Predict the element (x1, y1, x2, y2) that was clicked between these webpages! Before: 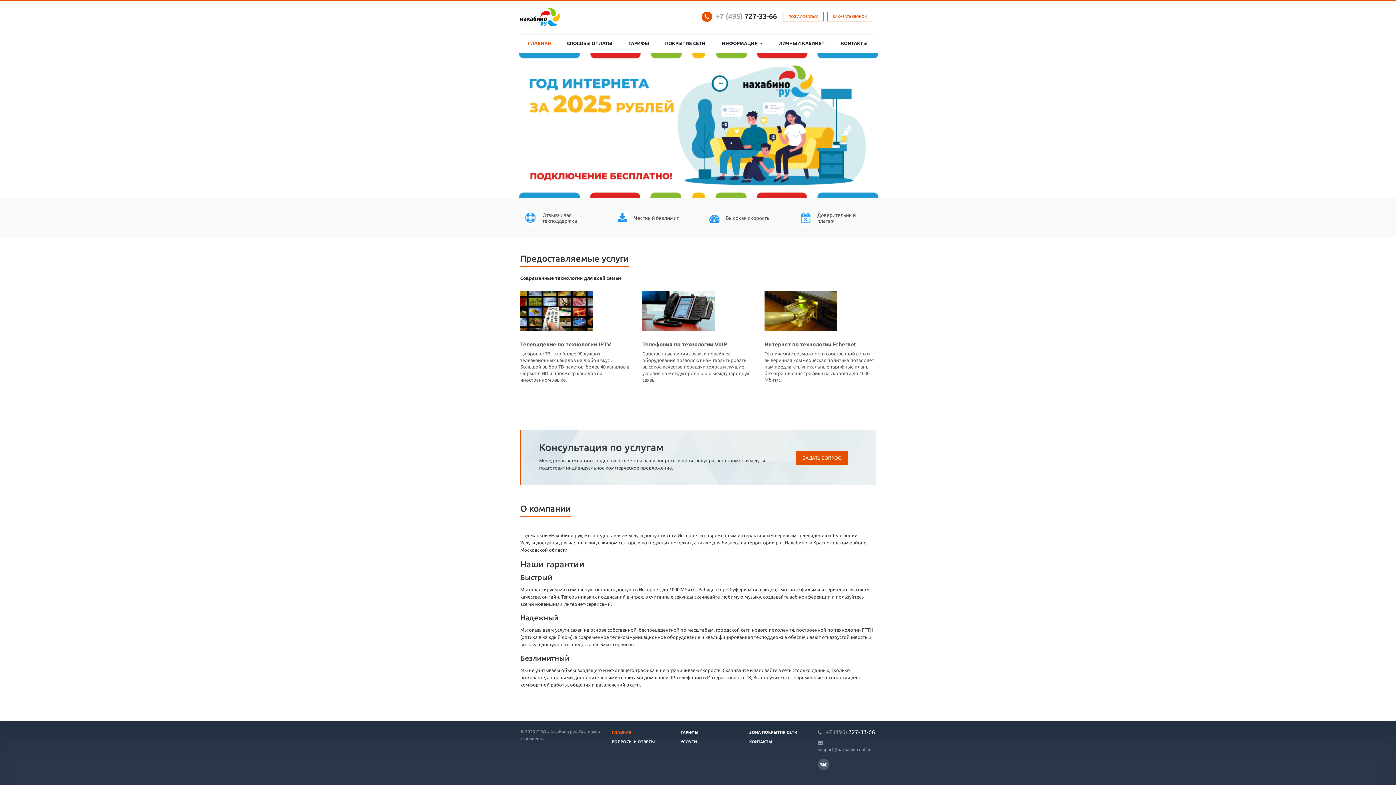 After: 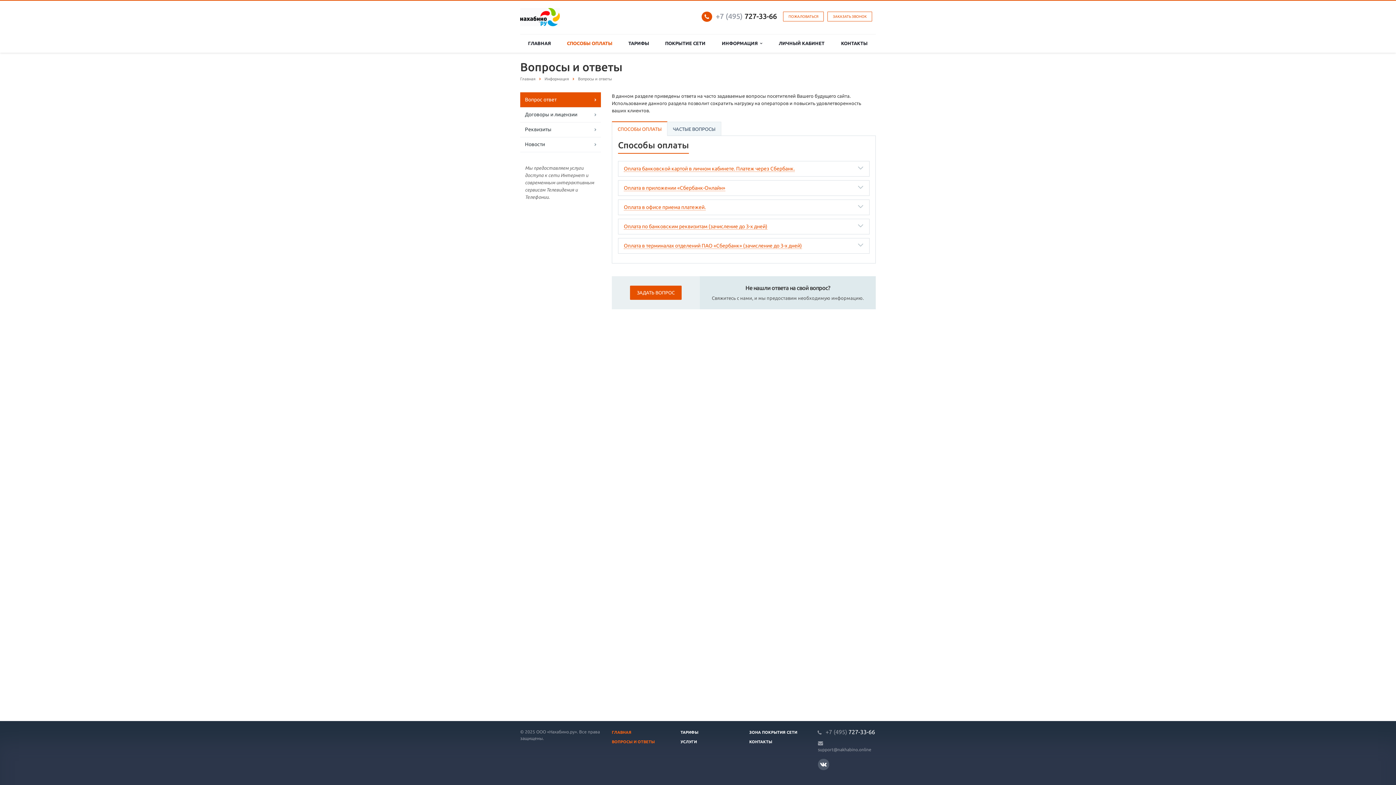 Action: bbox: (612, 740, 654, 744) label: ВОПРОСЫ И ОТВЕТЫ